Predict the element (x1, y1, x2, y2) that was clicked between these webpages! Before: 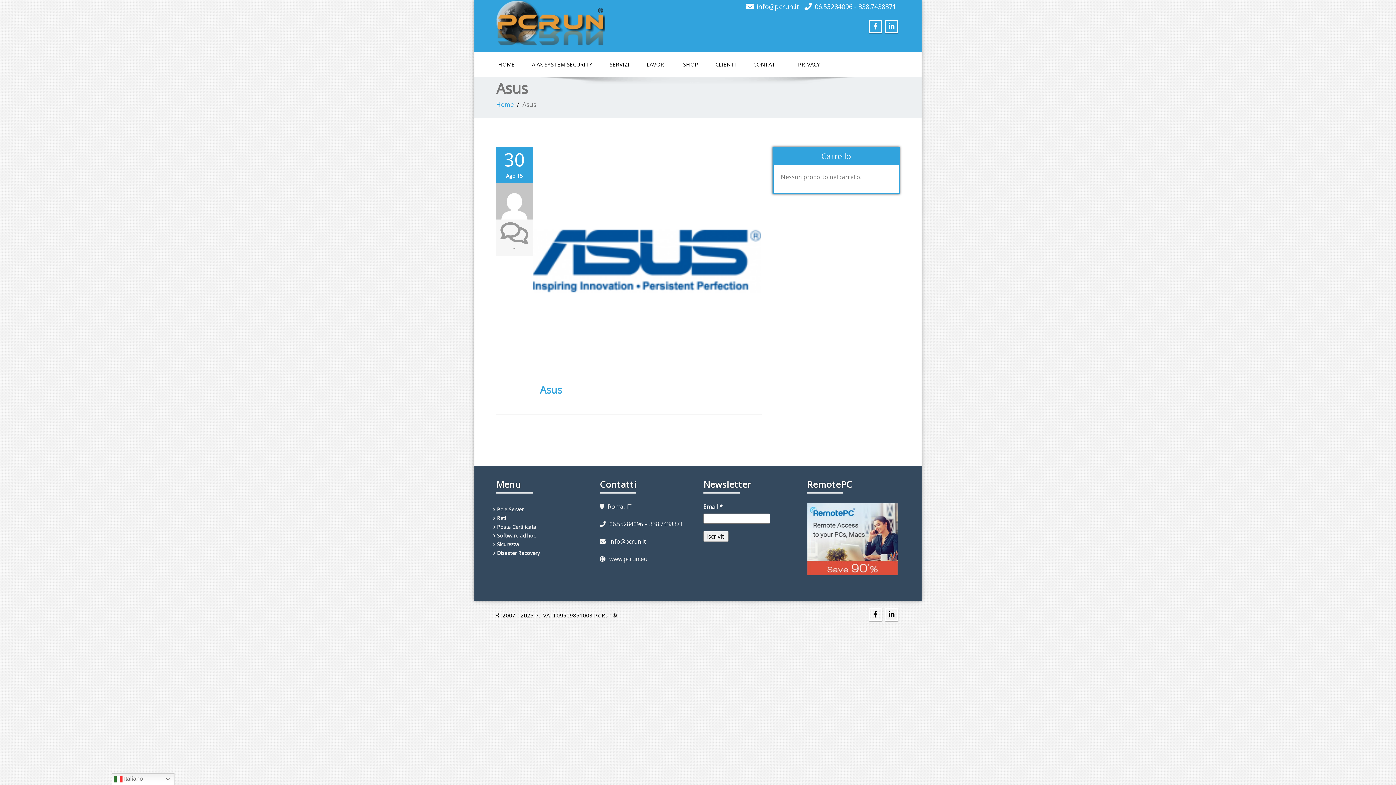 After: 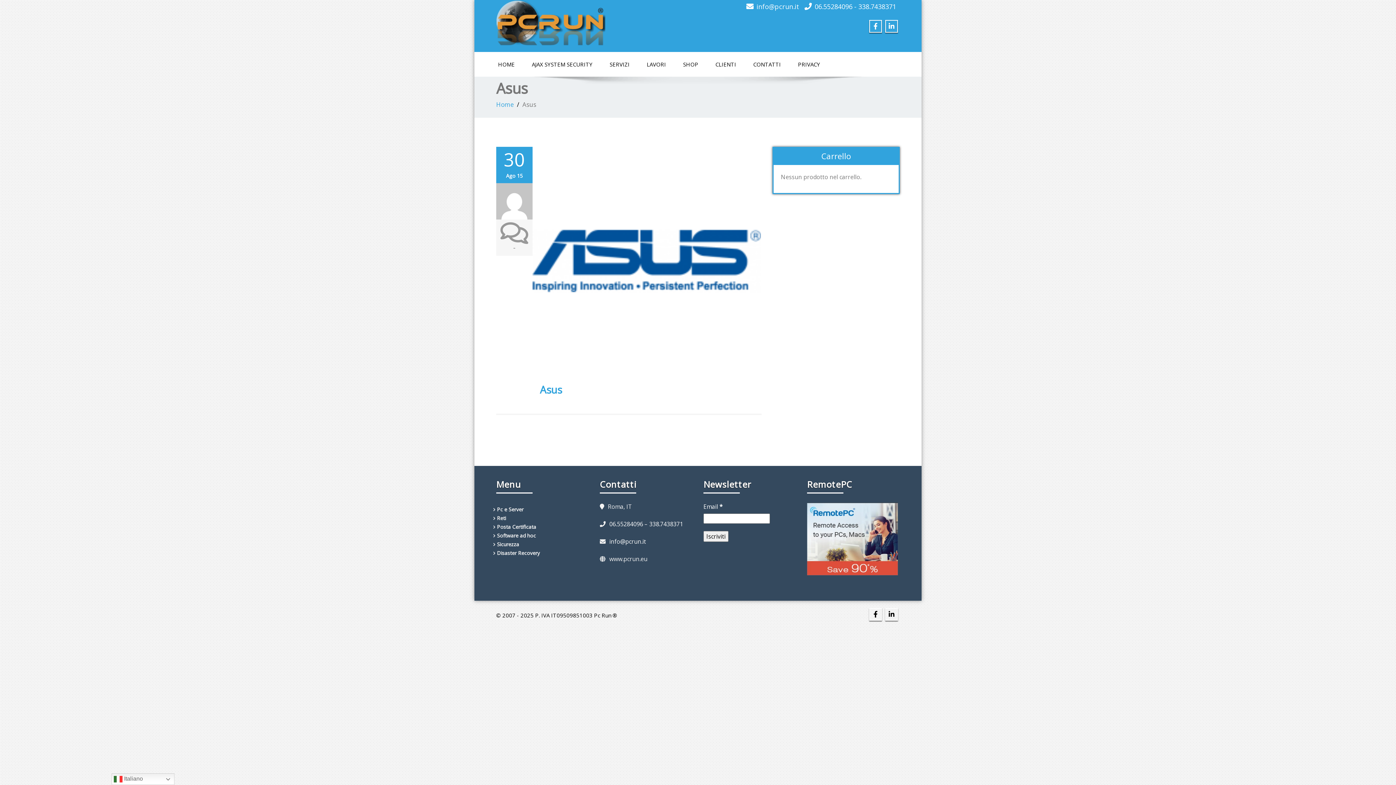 Action: label: 06.55284096 - 338.7438371 bbox: (814, 2, 896, 10)